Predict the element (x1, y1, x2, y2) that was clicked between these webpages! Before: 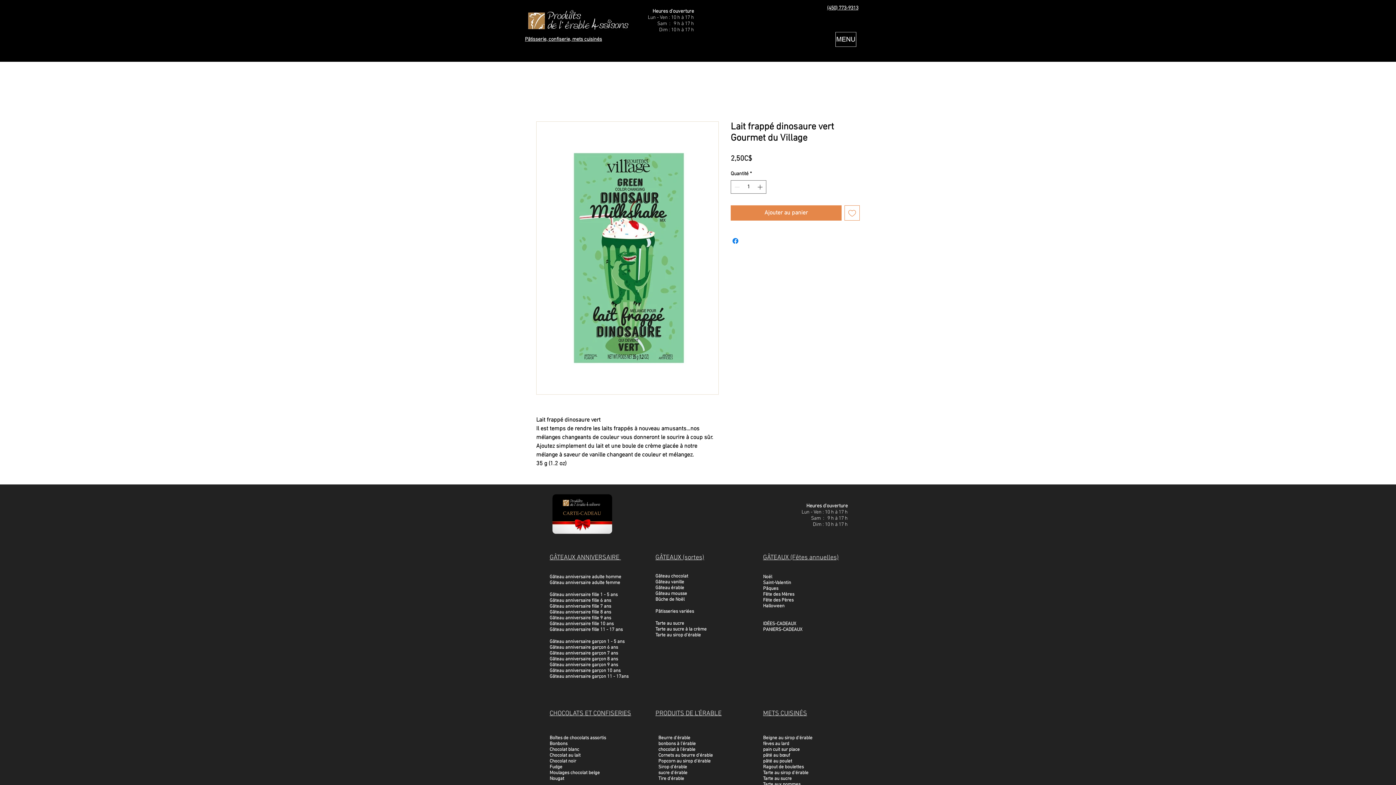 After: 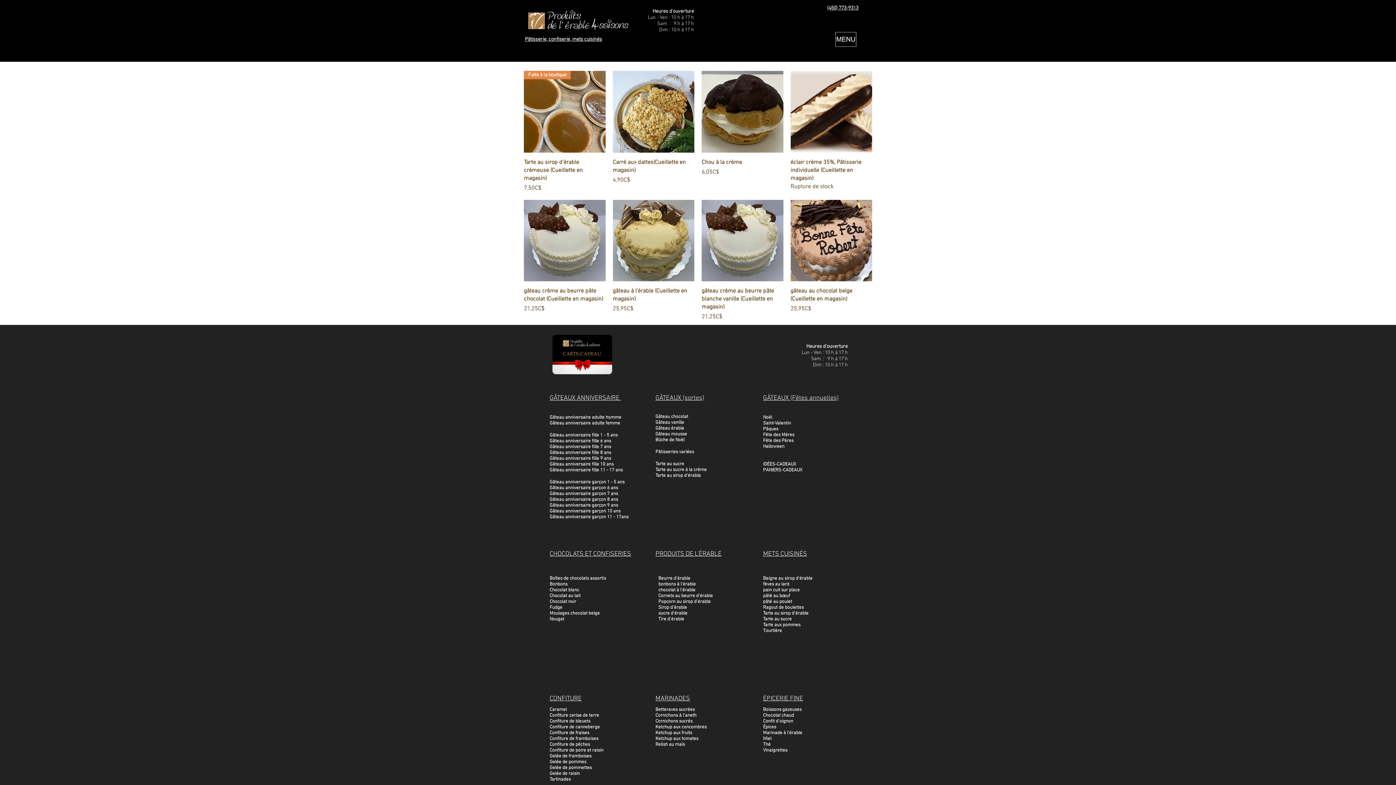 Action: bbox: (549, 574, 621, 580) label: Gâteau anniversaire adulte homme